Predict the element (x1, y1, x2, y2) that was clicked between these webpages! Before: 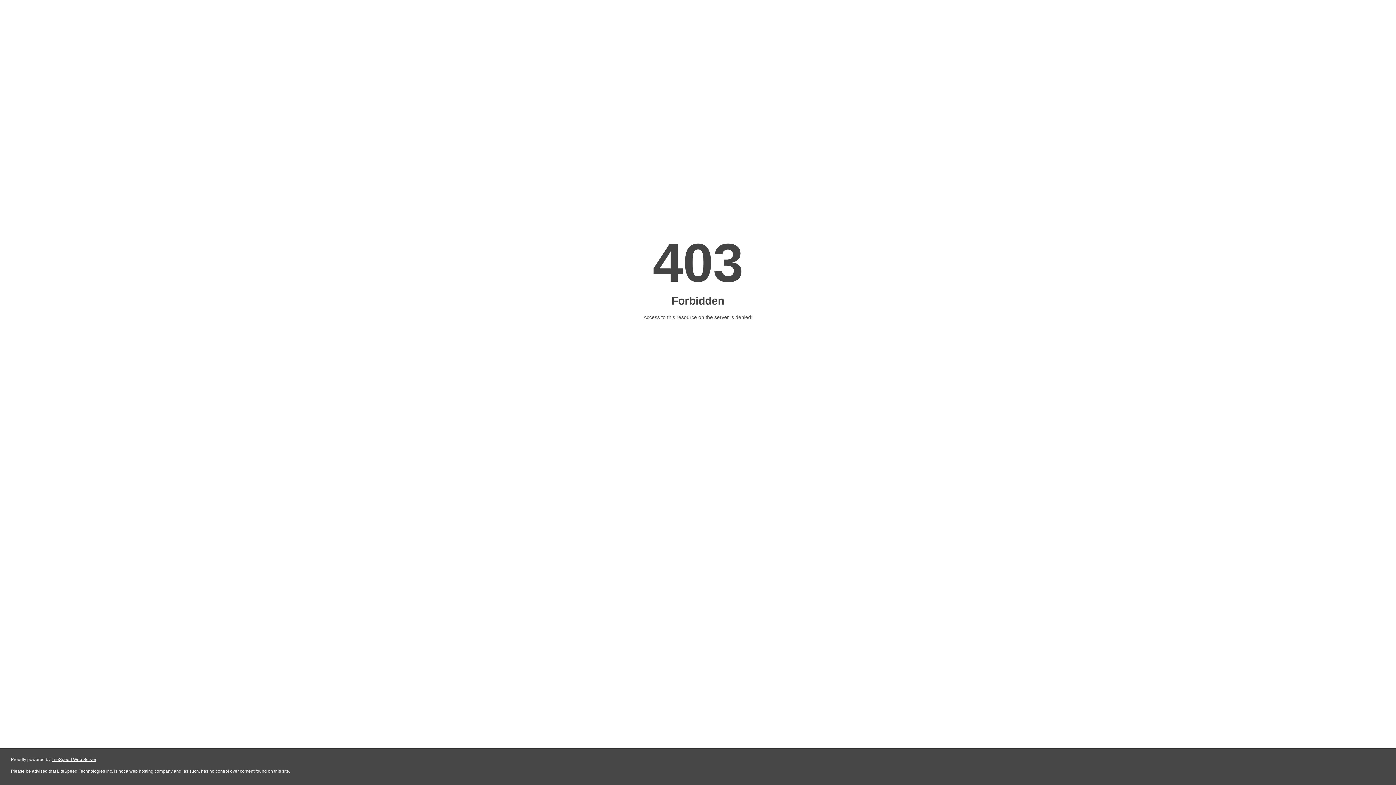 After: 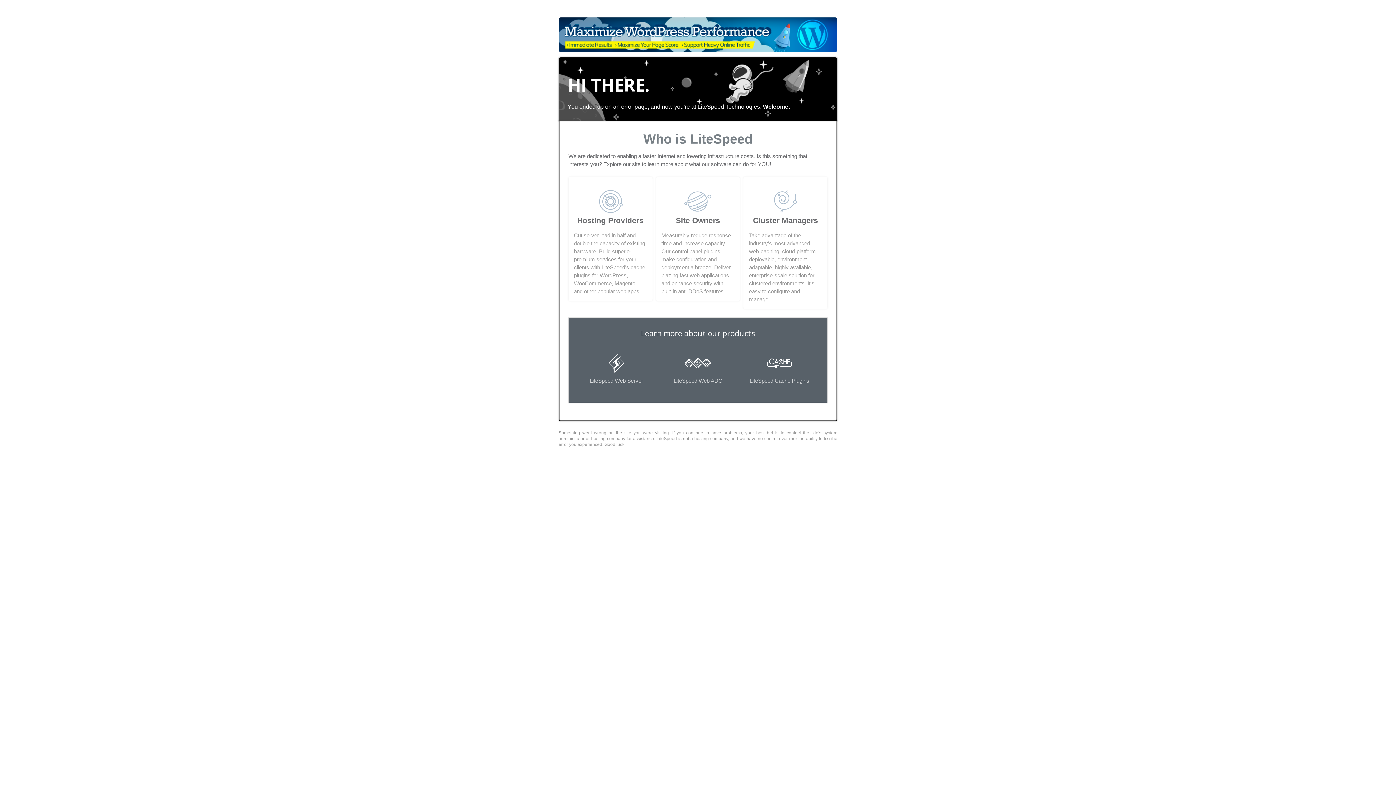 Action: bbox: (51, 757, 96, 762) label: LiteSpeed Web Server